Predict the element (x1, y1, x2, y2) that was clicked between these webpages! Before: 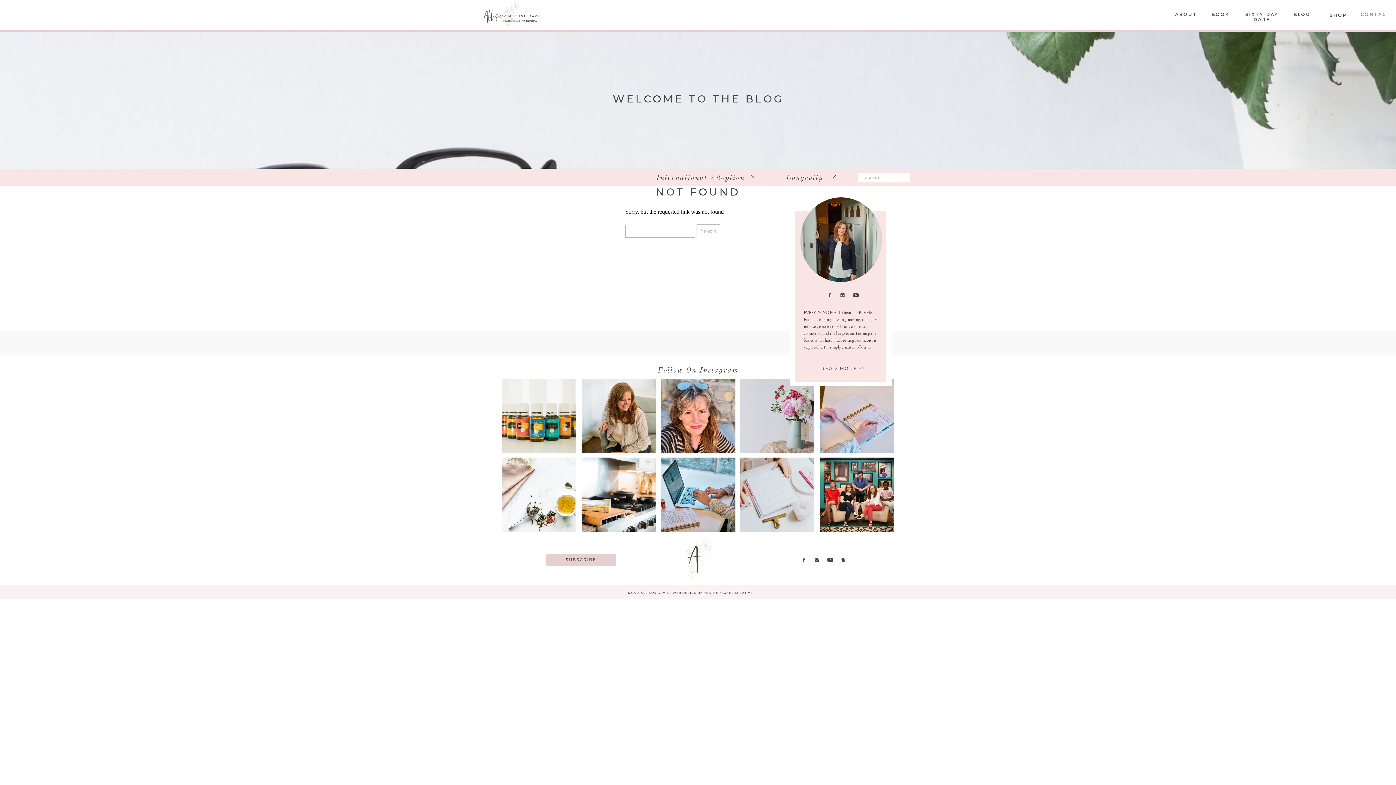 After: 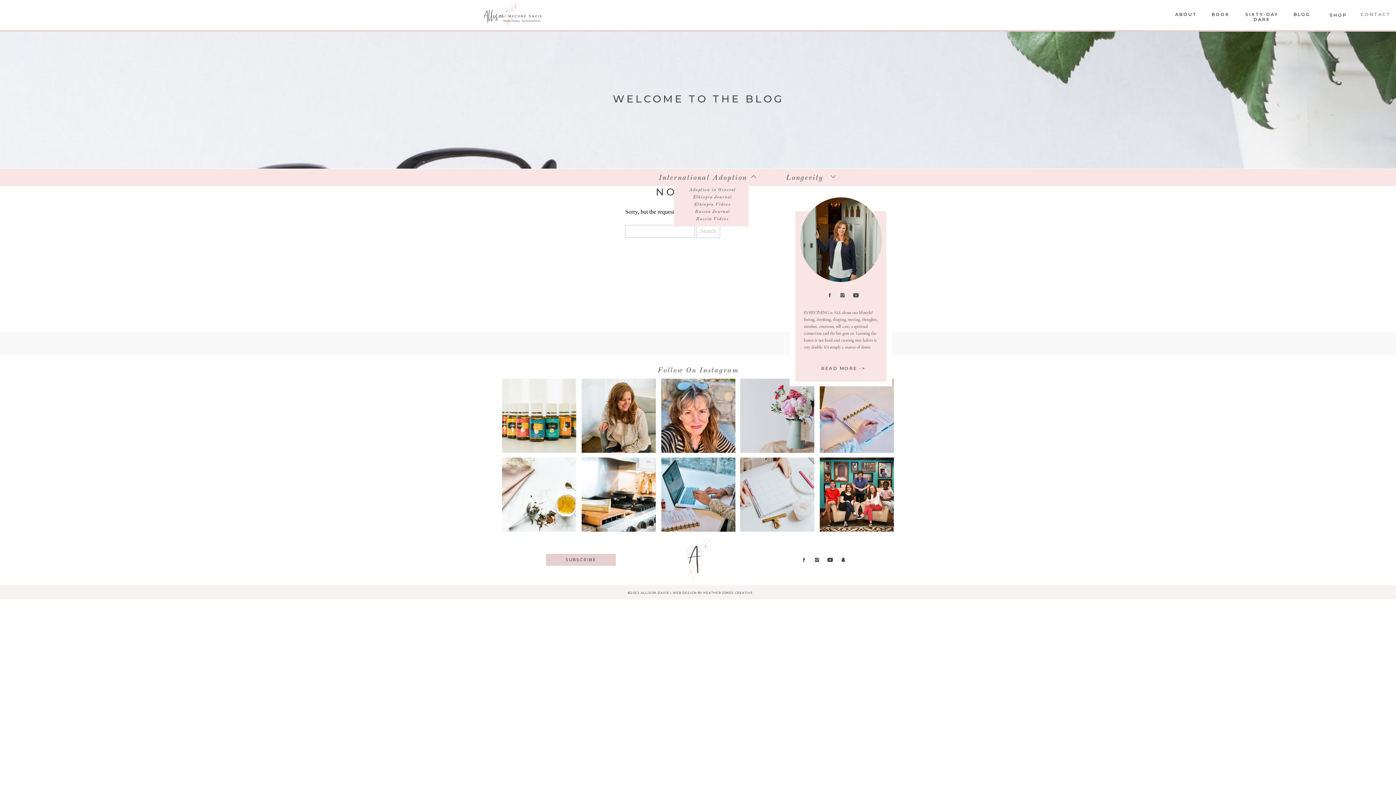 Action: label: International Adoption bbox: (649, 172, 752, 181)